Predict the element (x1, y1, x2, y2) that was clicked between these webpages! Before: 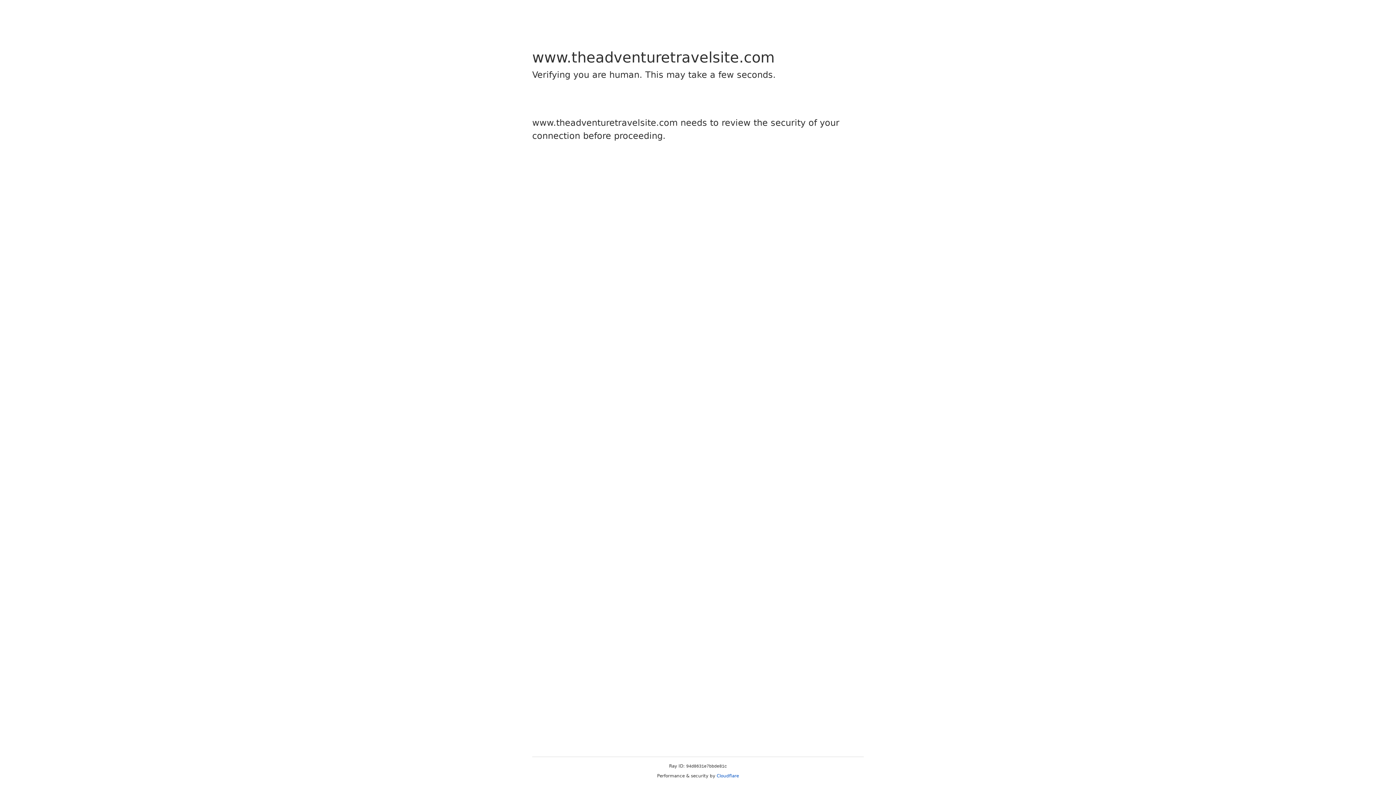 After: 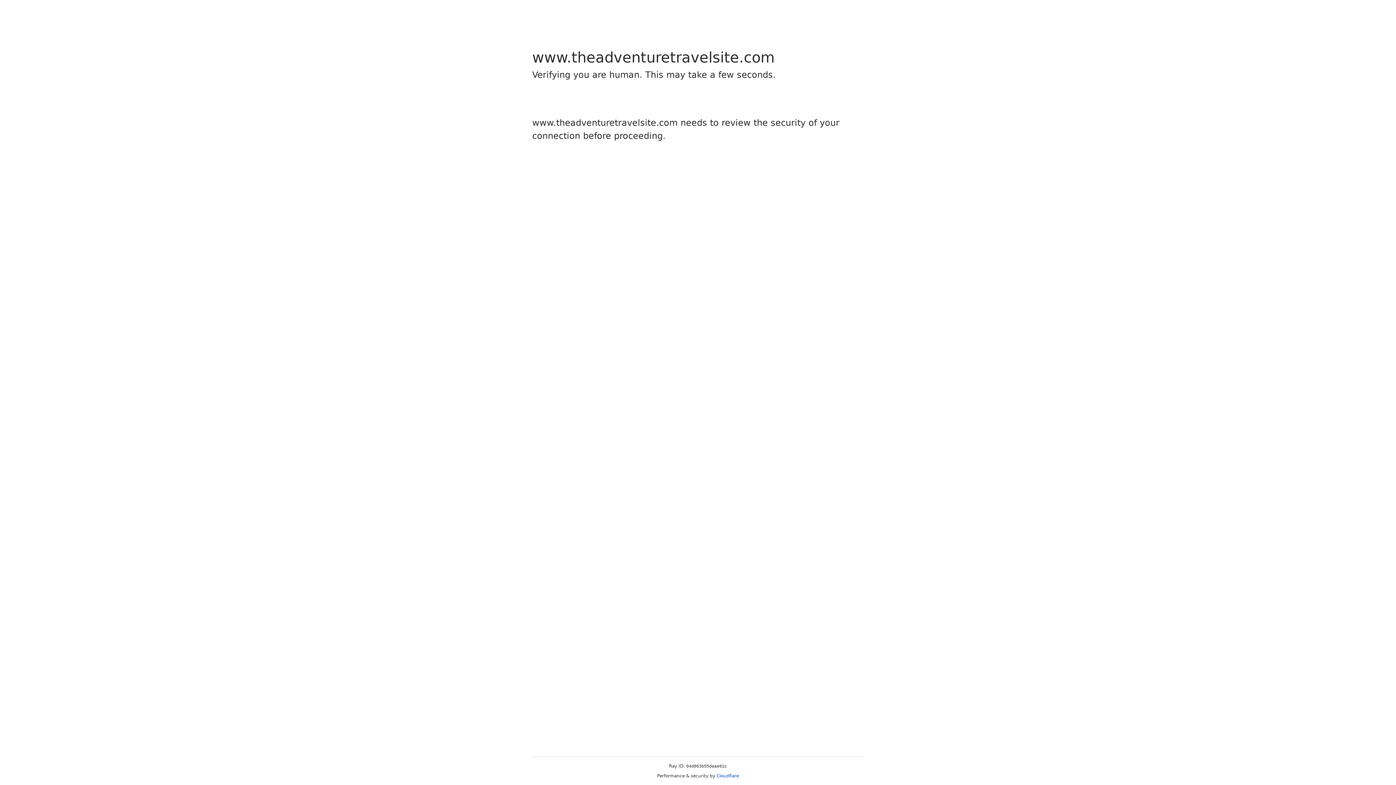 Action: label: Cloudflare bbox: (716, 773, 739, 778)